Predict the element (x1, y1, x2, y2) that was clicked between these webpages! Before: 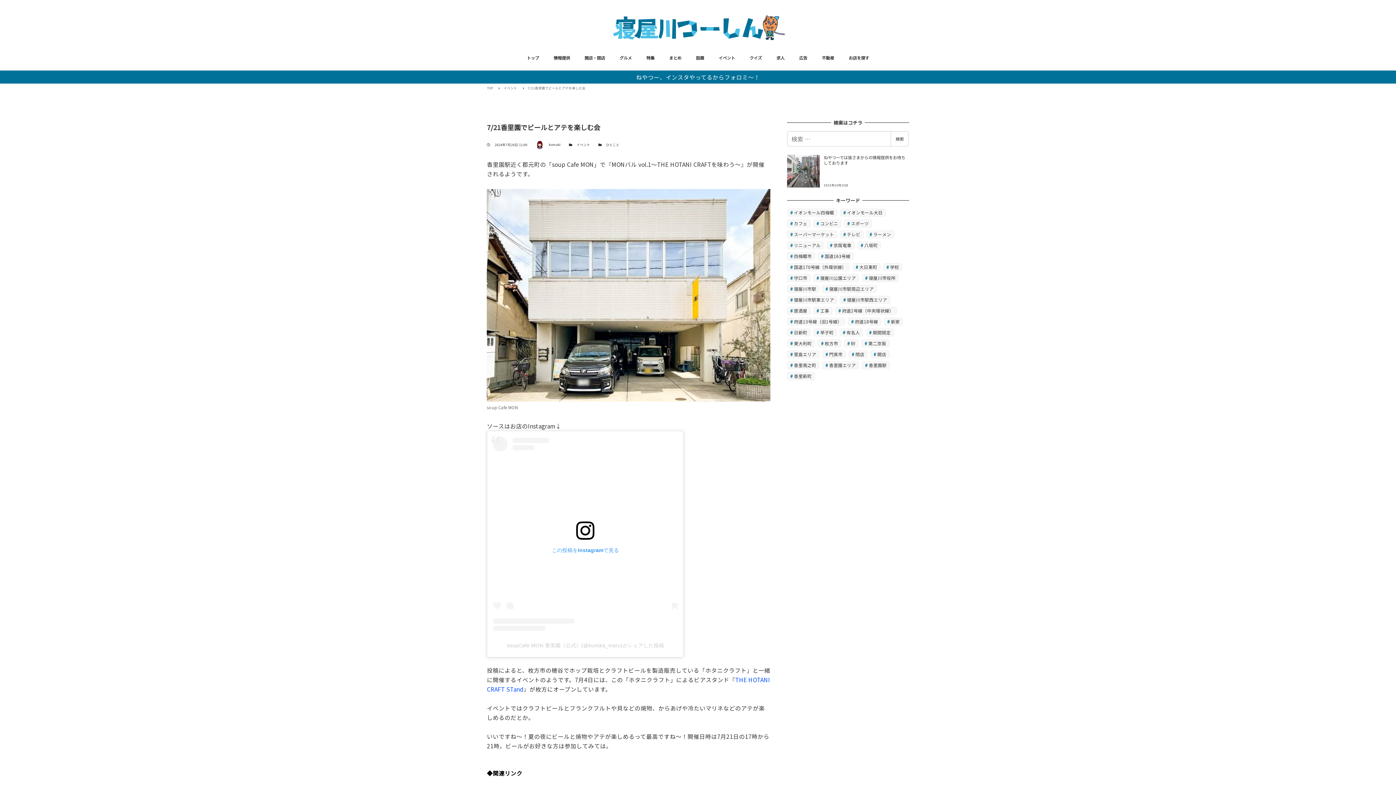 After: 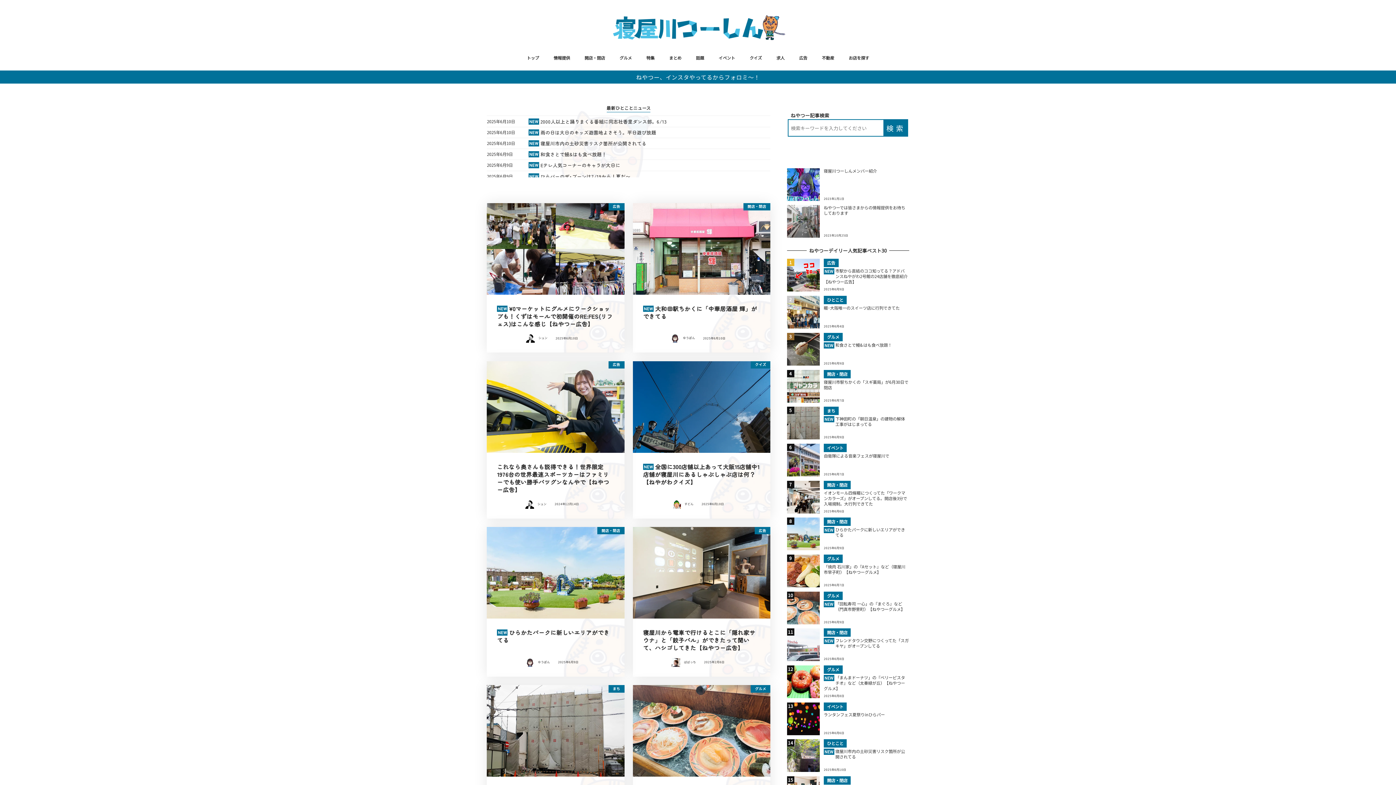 Action: bbox: (610, 14, 785, 41)